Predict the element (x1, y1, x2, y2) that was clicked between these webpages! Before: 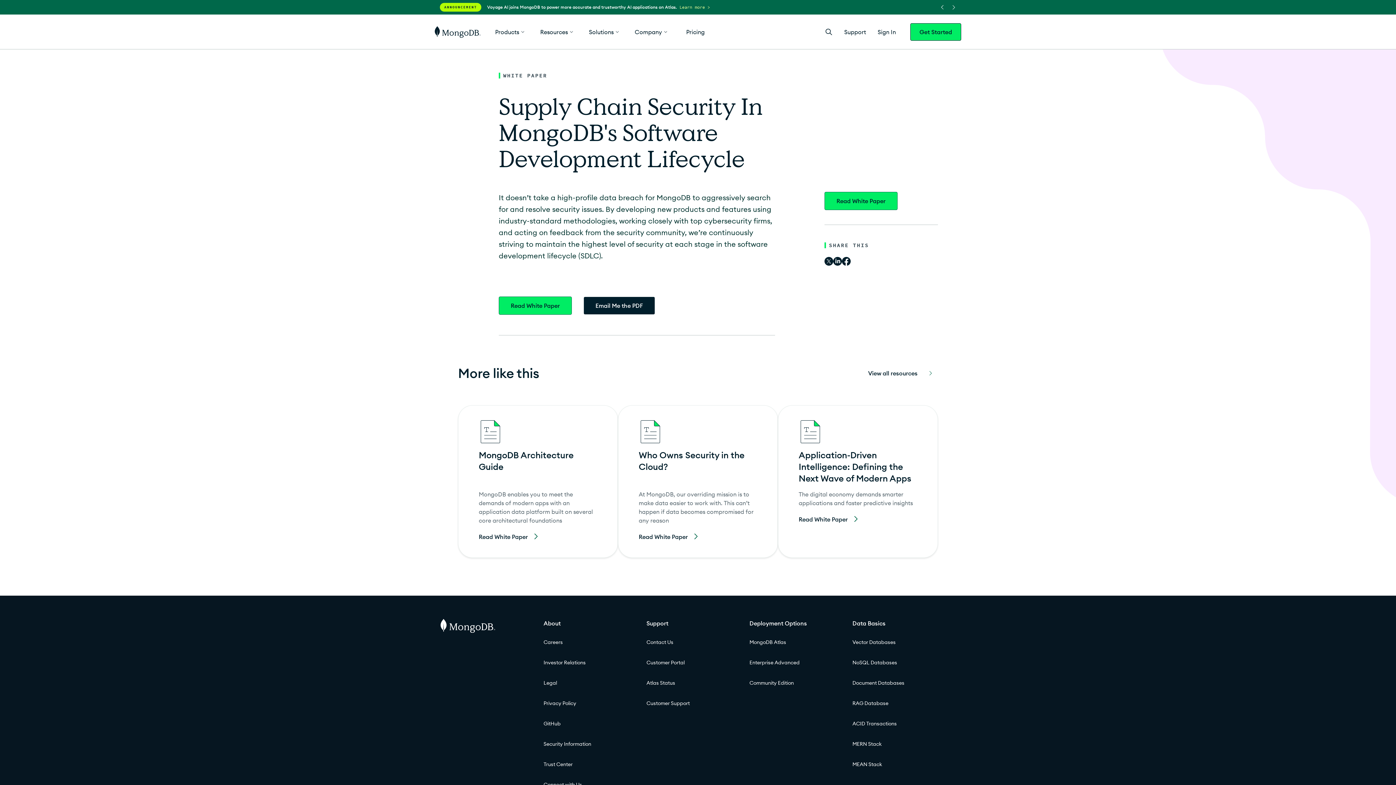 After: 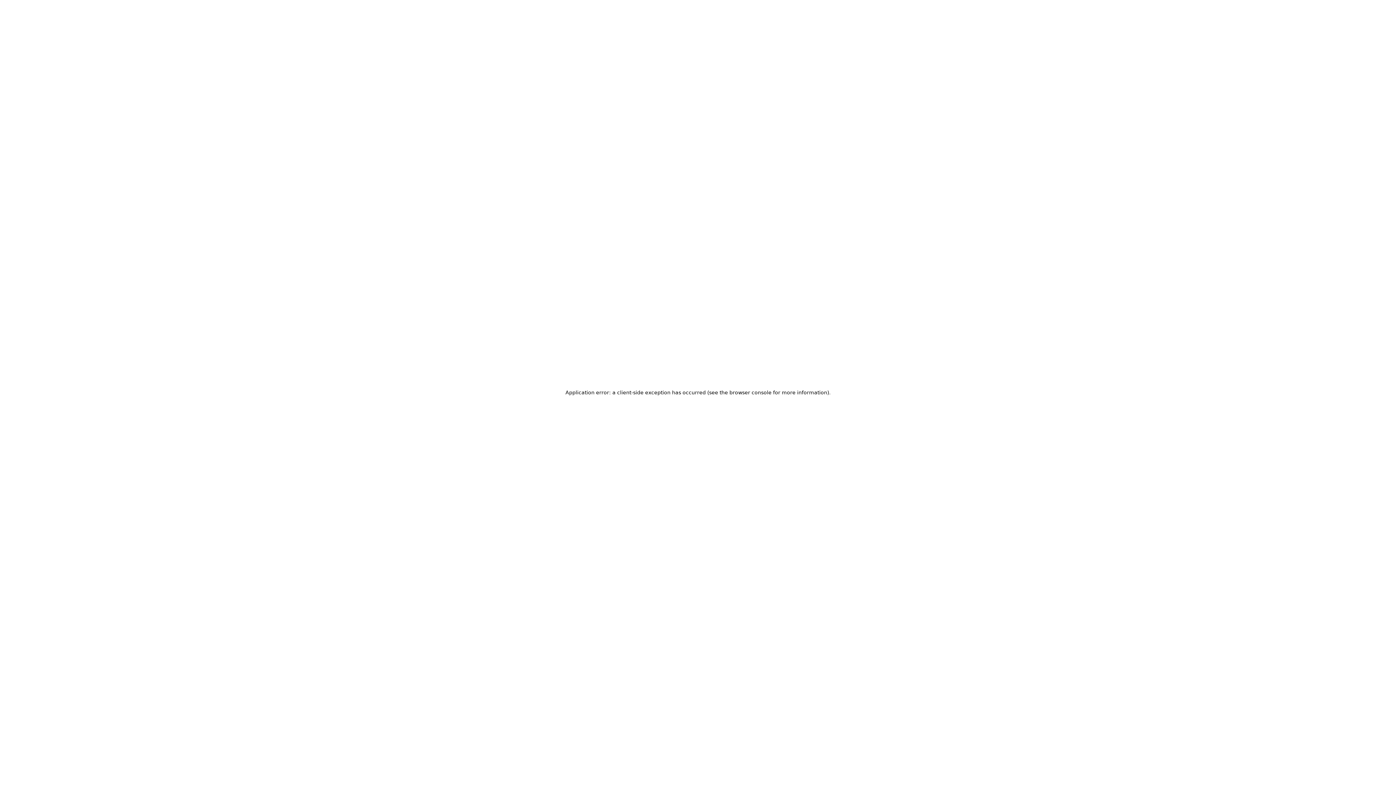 Action: label: Trust Center bbox: (543, 758, 646, 770)